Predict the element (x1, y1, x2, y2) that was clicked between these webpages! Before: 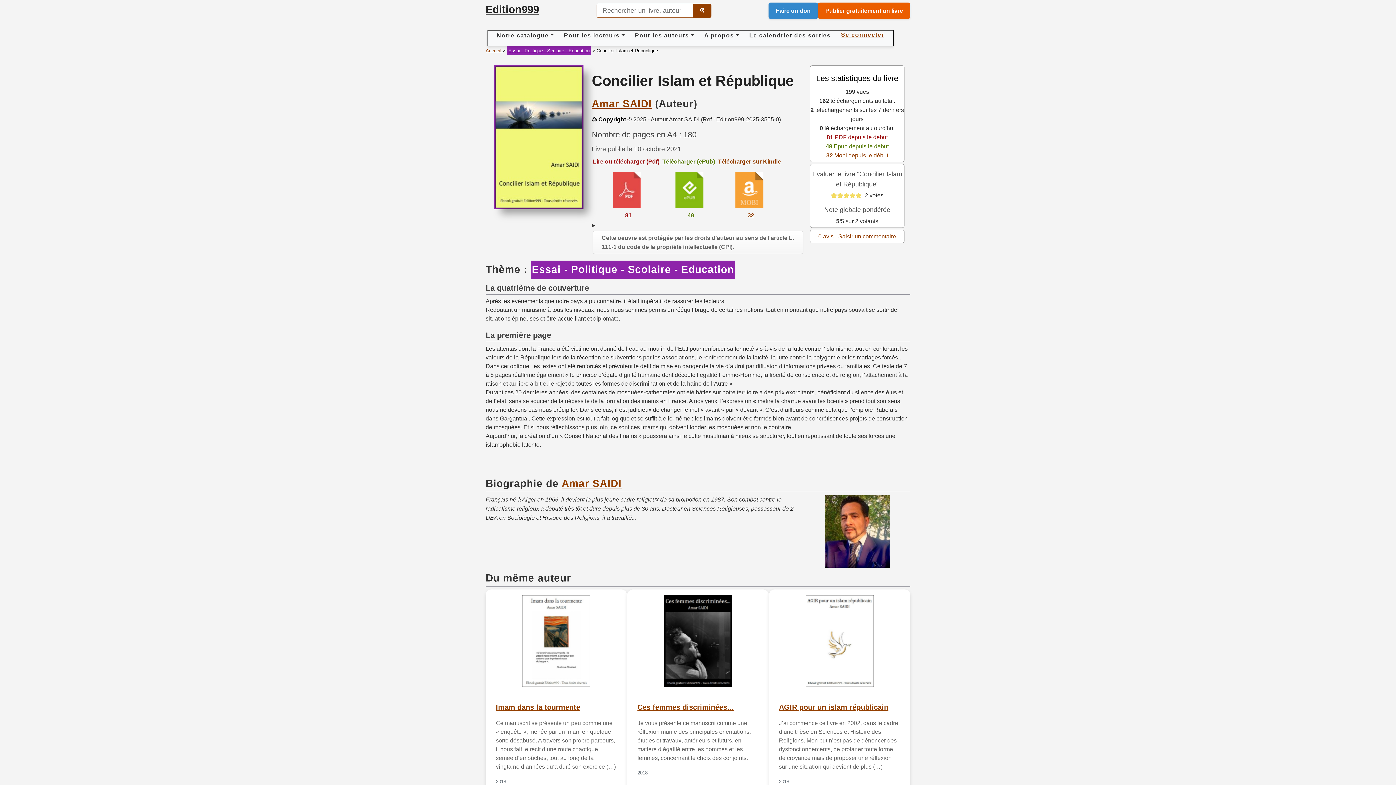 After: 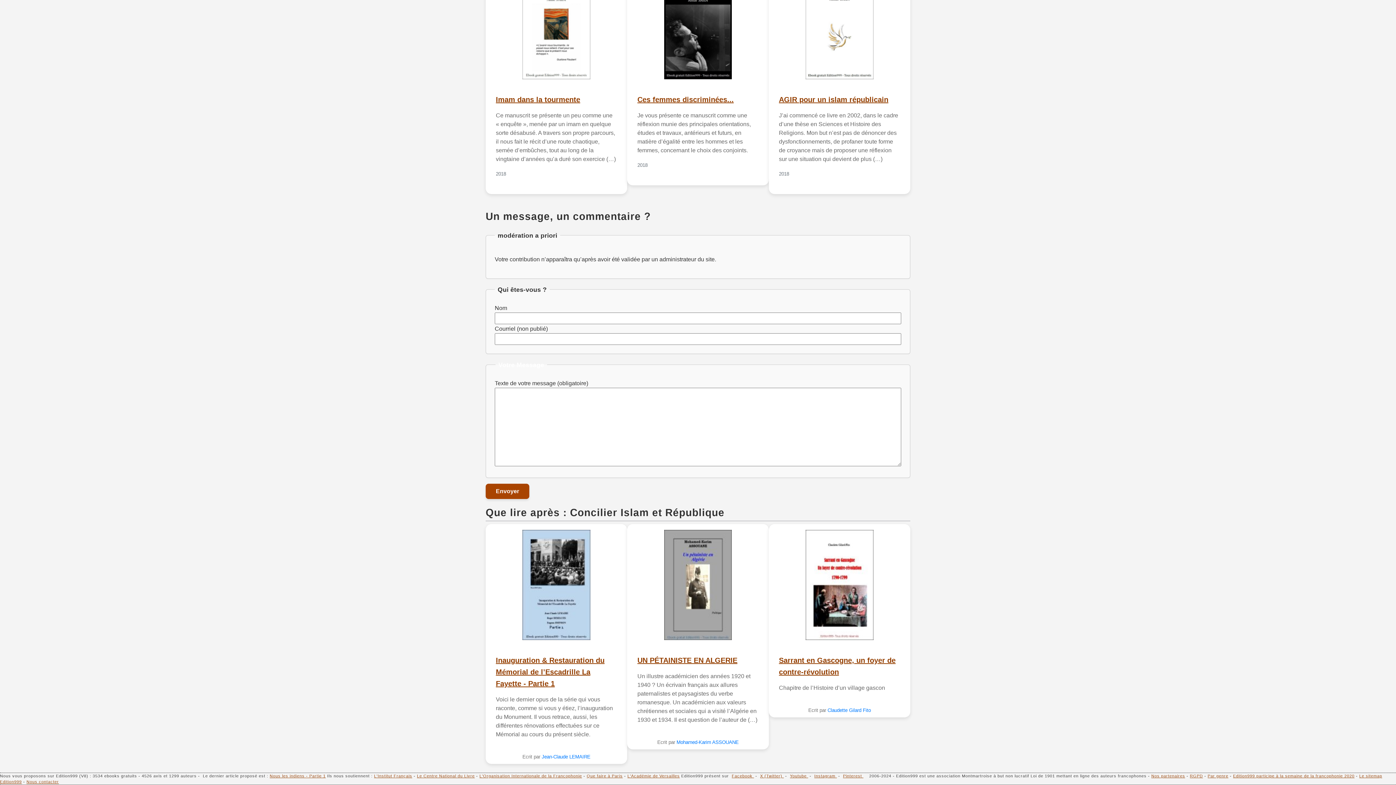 Action: bbox: (838, 233, 896, 239) label: Saisir un commentaire